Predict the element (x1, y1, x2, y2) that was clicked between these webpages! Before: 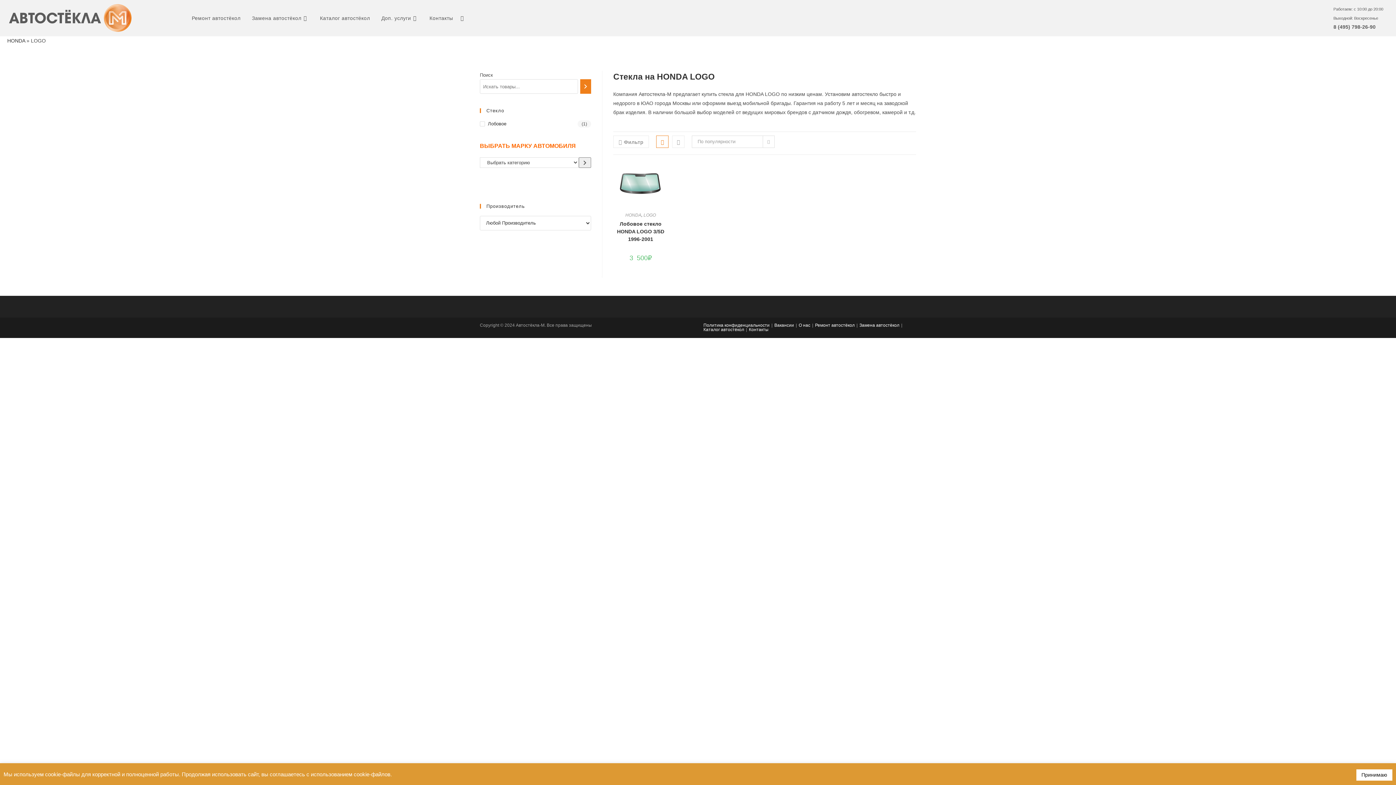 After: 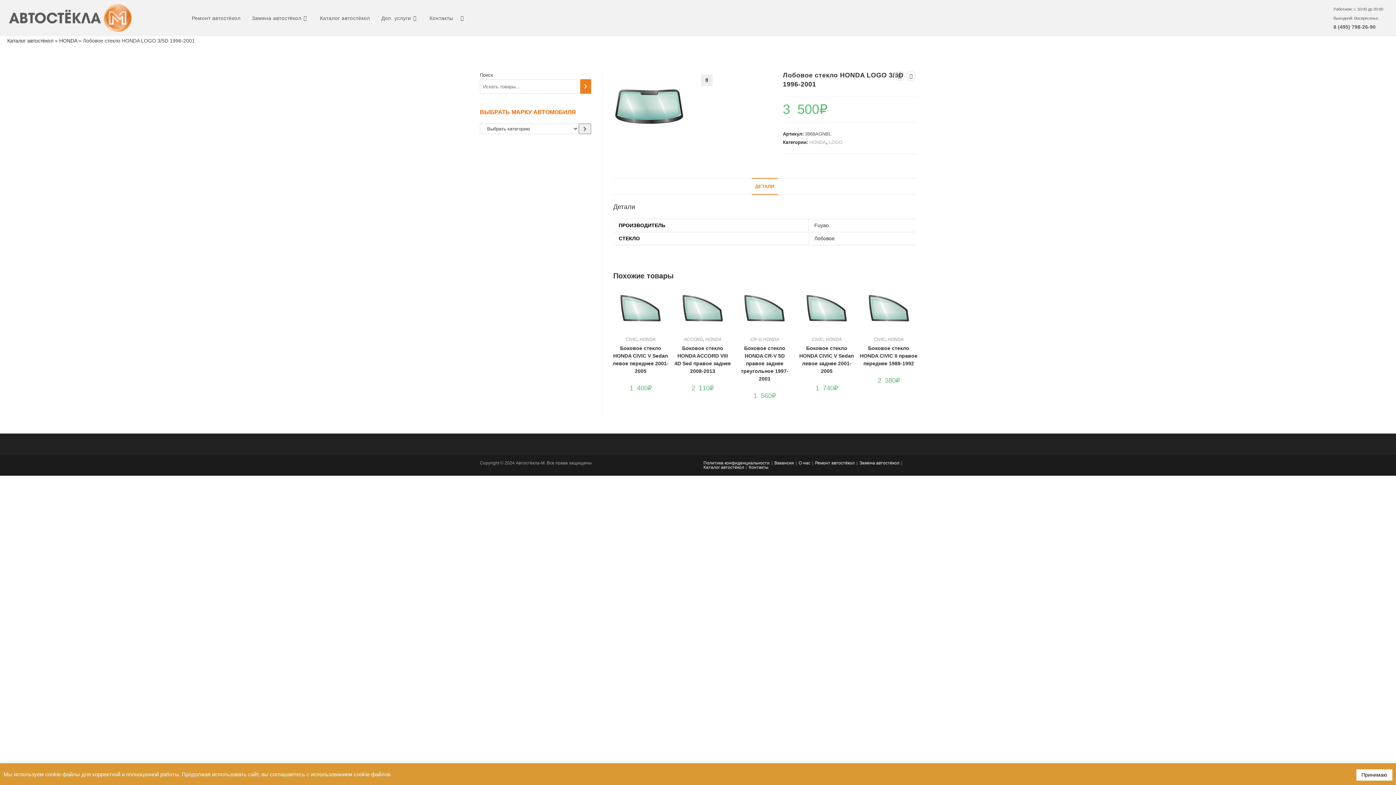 Action: label: Лобовое стекло HONDA LOGO 3/5D 1996-2001 bbox: (612, 220, 669, 243)